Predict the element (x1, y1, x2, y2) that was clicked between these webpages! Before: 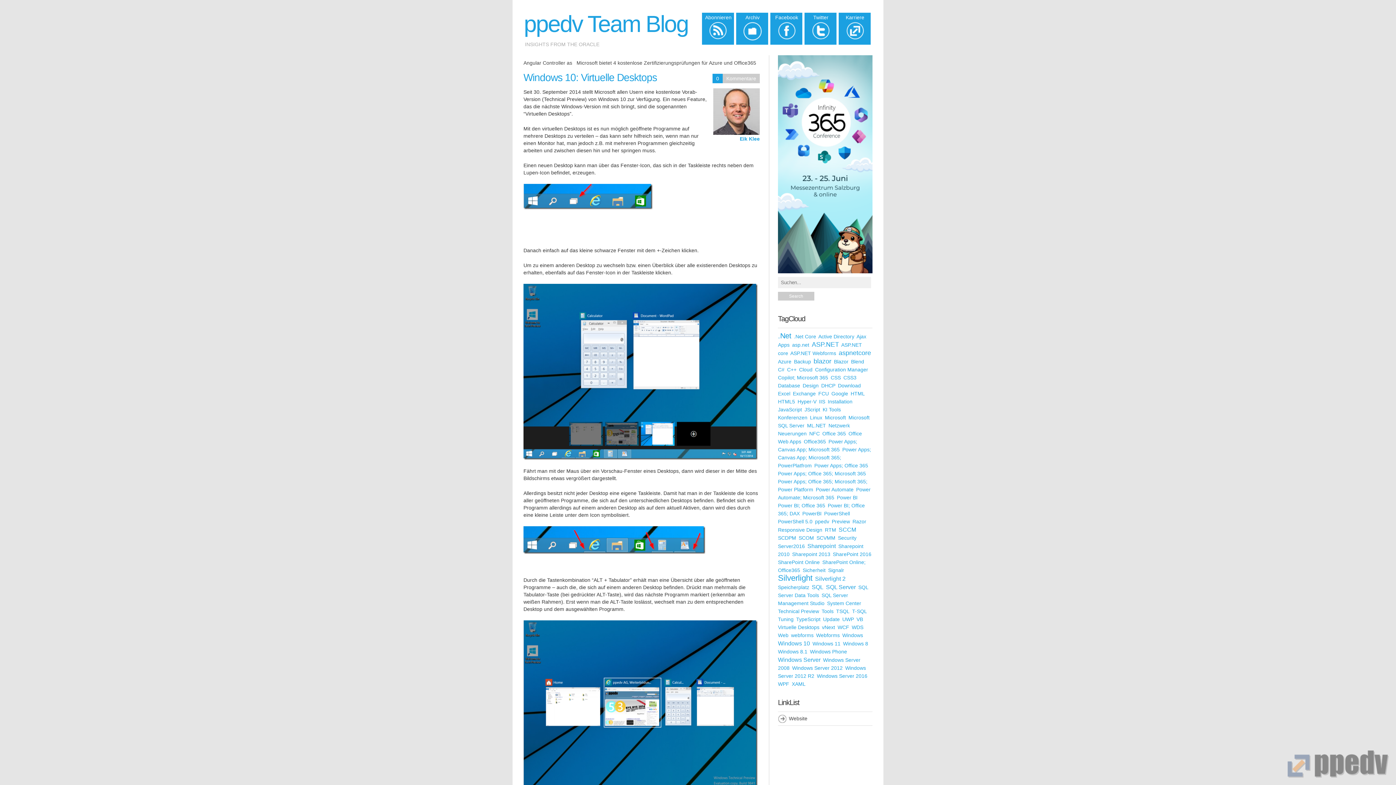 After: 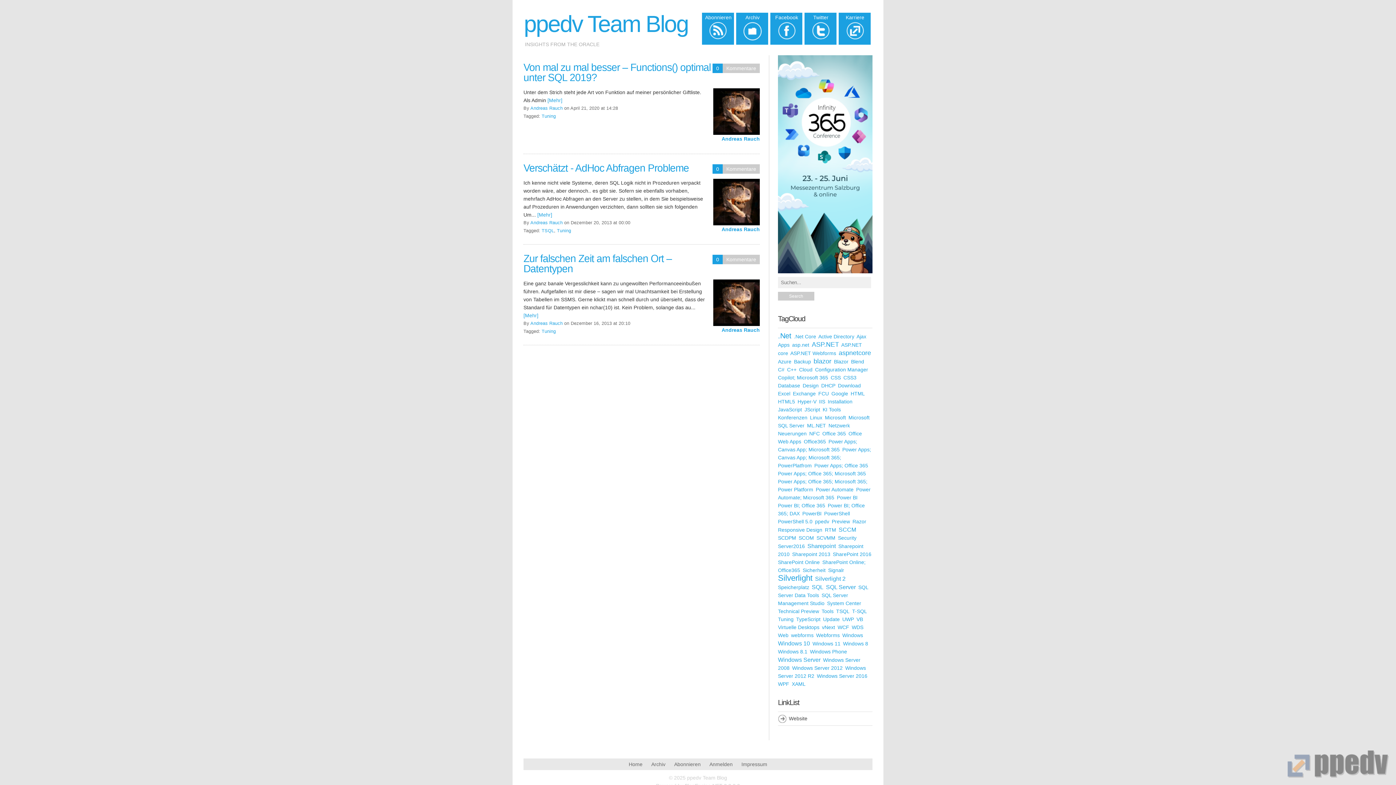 Action: bbox: (778, 616, 793, 622) label: Tuning